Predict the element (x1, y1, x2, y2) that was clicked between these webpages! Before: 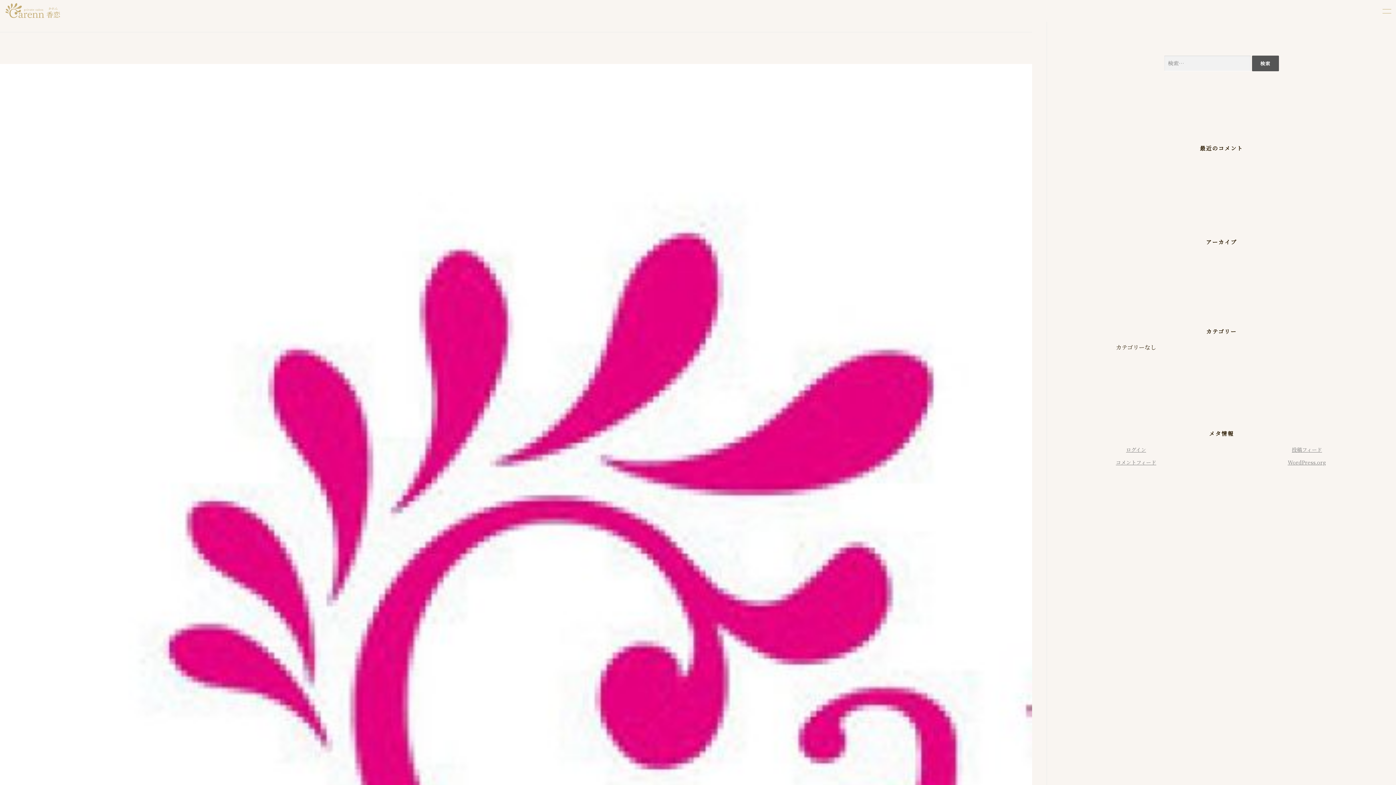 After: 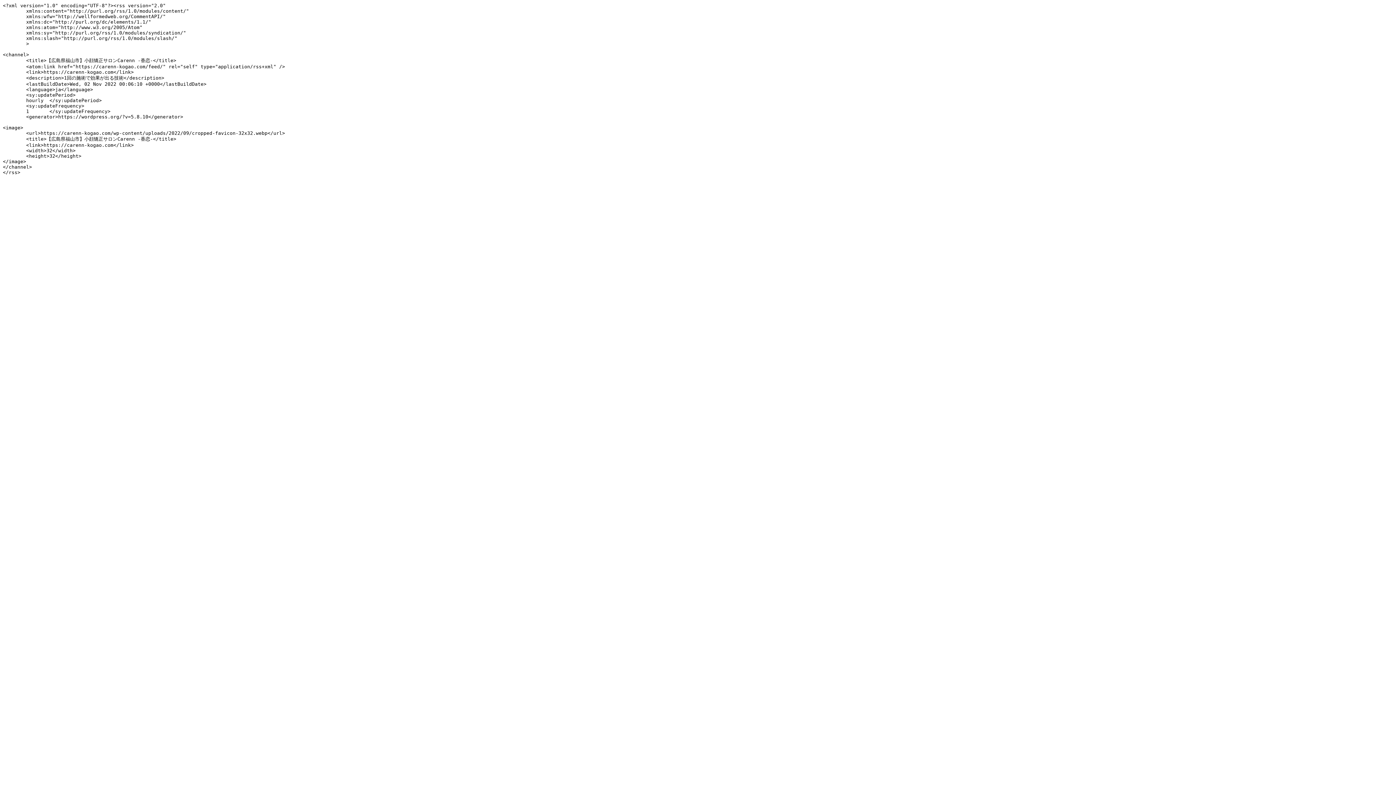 Action: bbox: (1292, 446, 1322, 453) label: 投稿フィード